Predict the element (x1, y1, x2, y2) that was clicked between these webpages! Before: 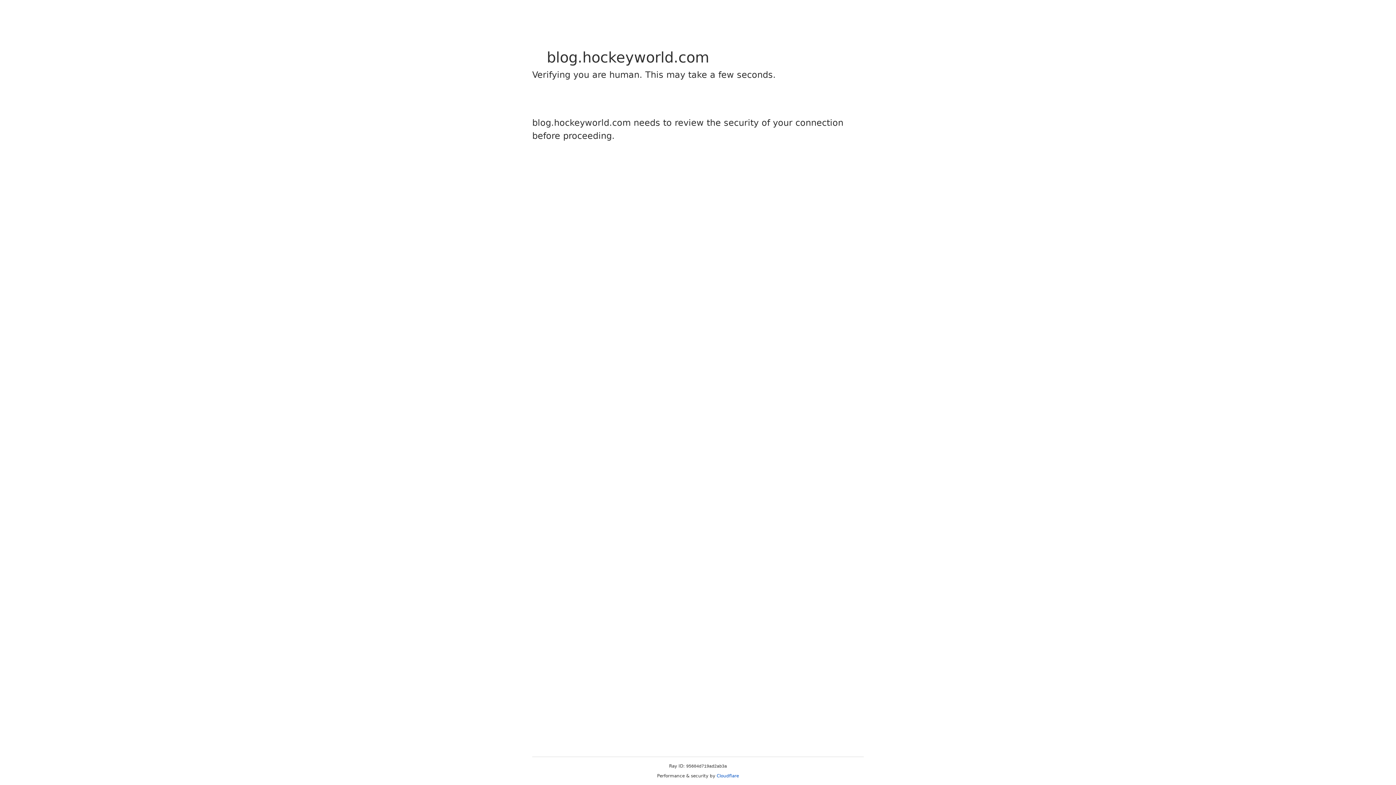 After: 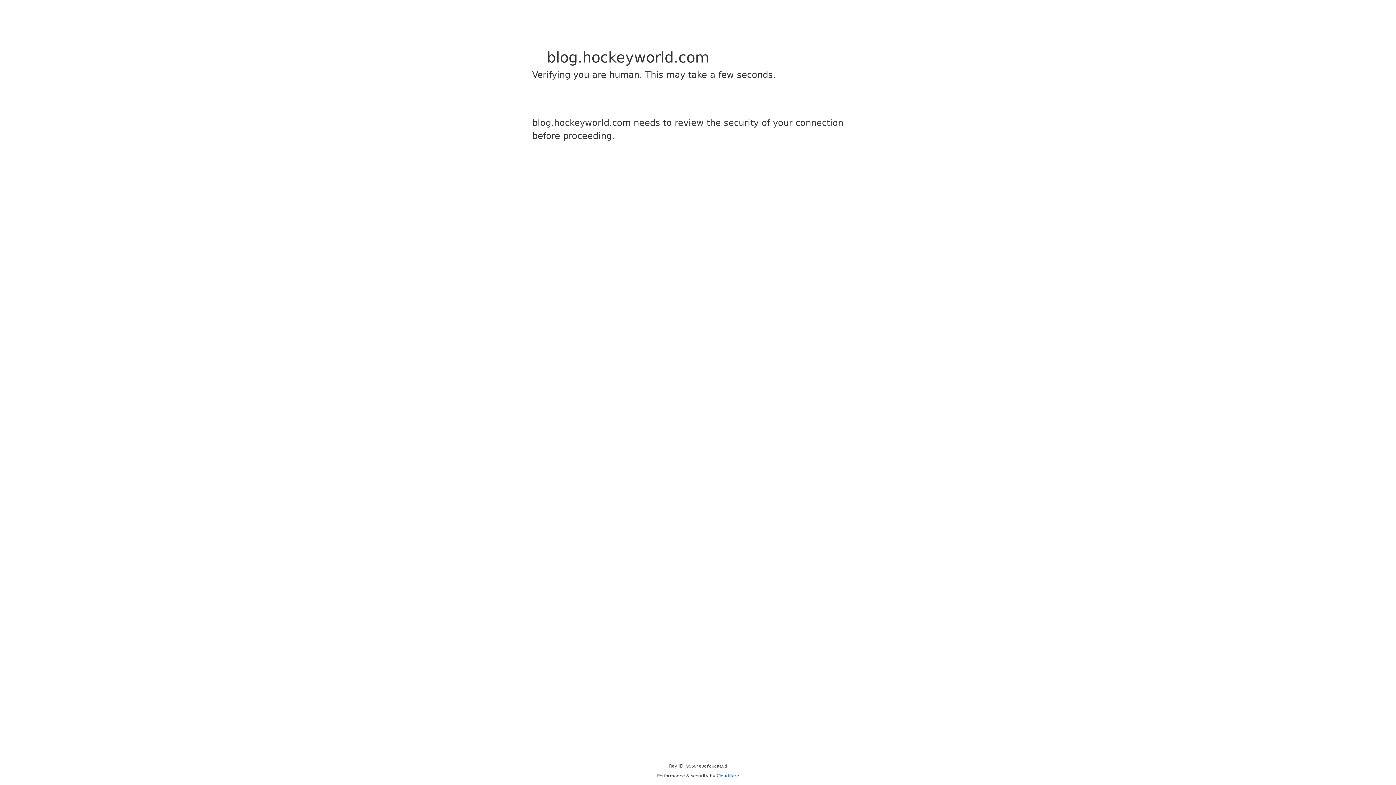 Action: label: Cloudflare bbox: (716, 773, 739, 778)